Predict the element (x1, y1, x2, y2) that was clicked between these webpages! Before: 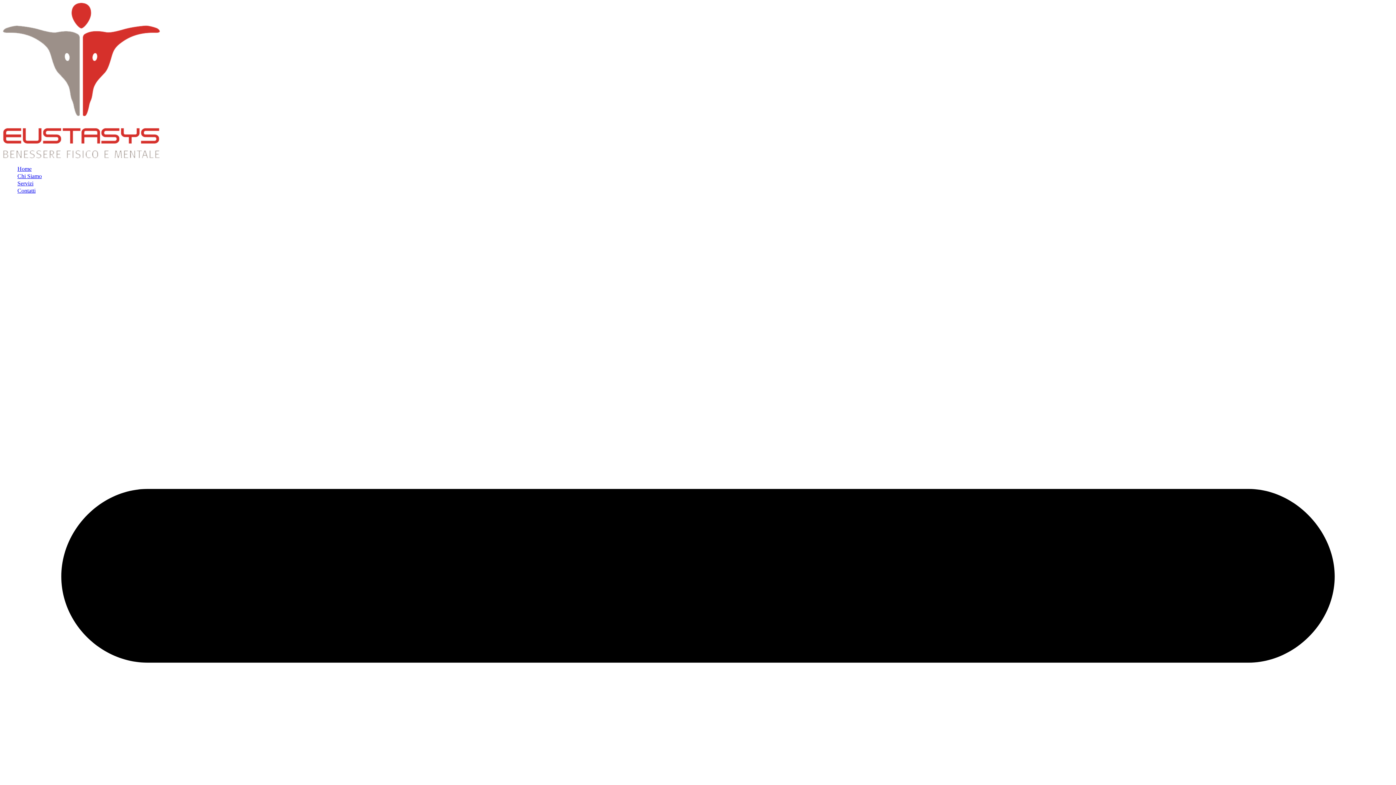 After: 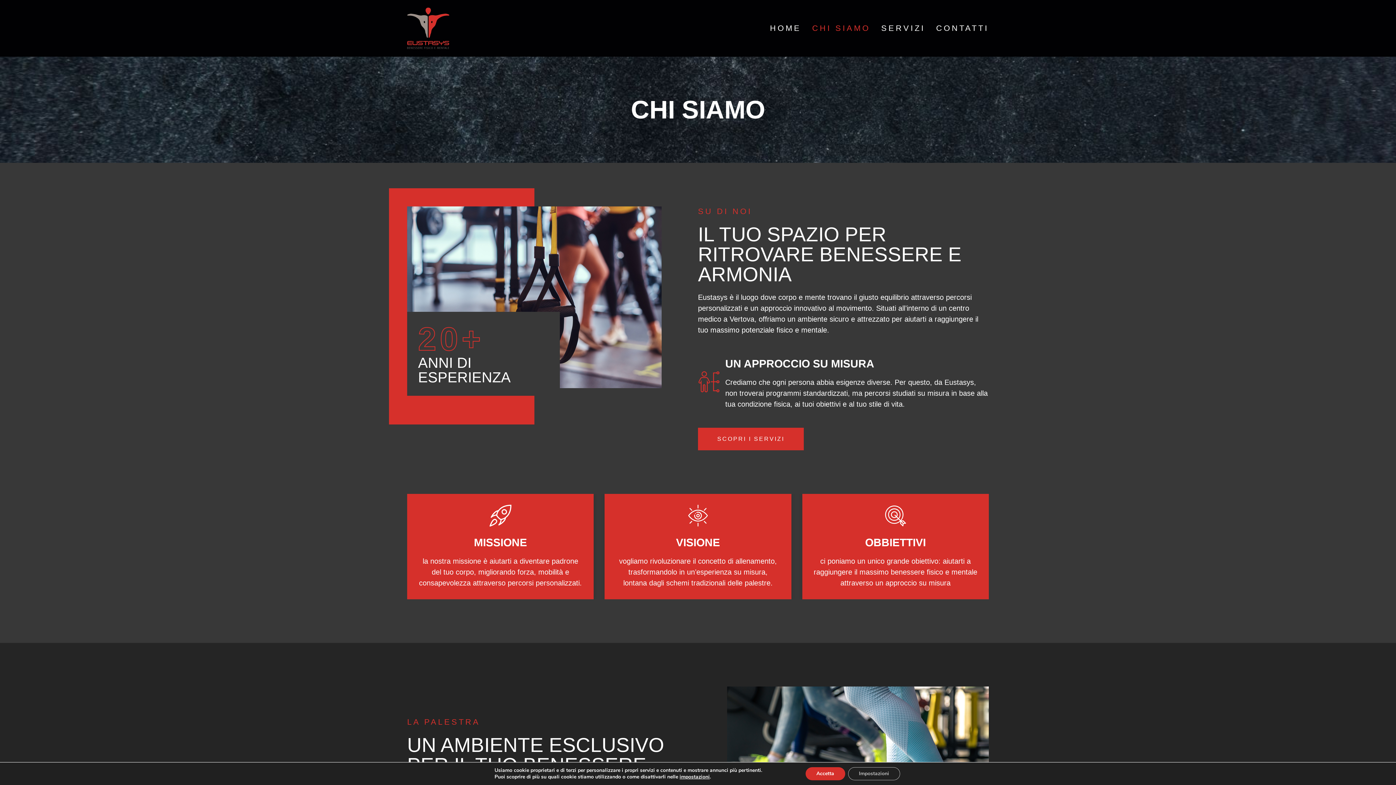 Action: bbox: (17, 173, 41, 179) label: Chi Siamo